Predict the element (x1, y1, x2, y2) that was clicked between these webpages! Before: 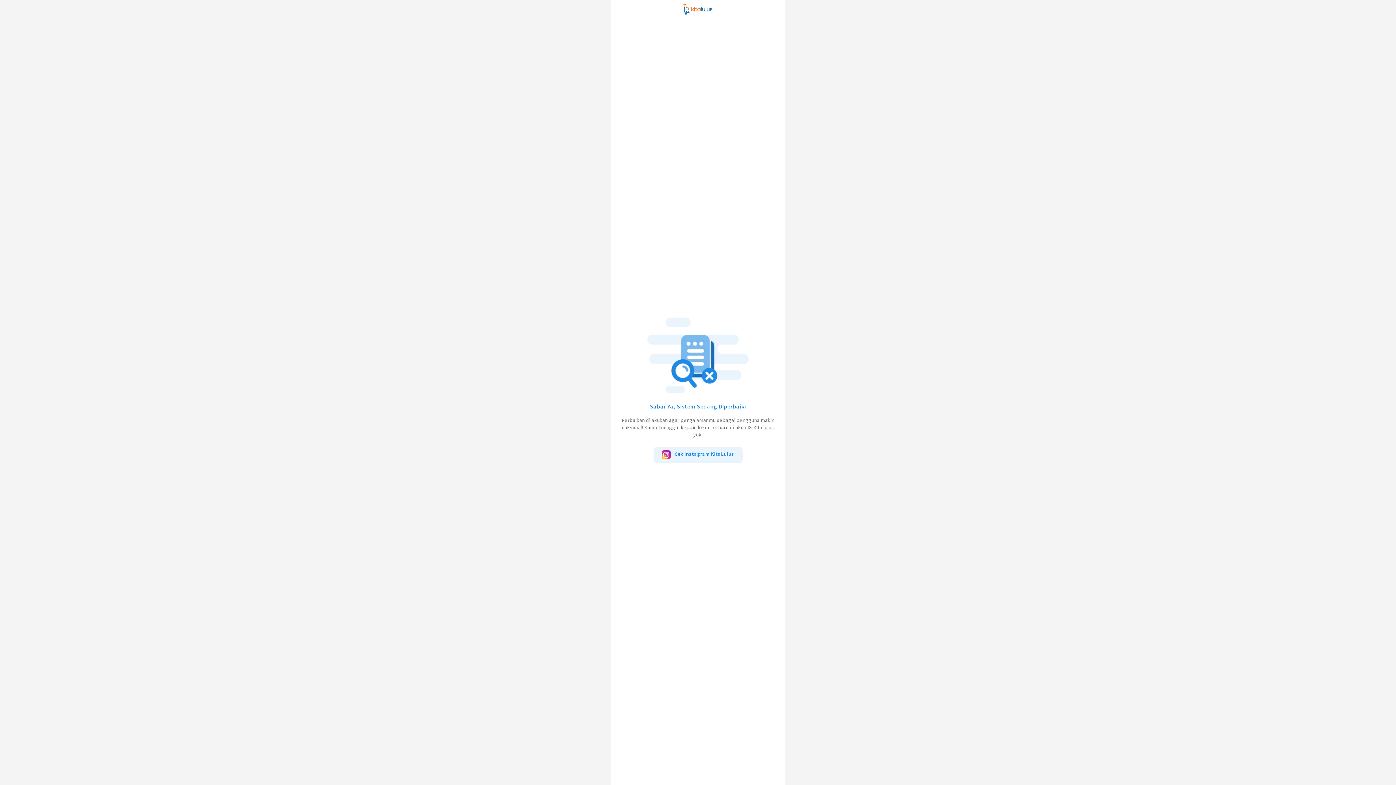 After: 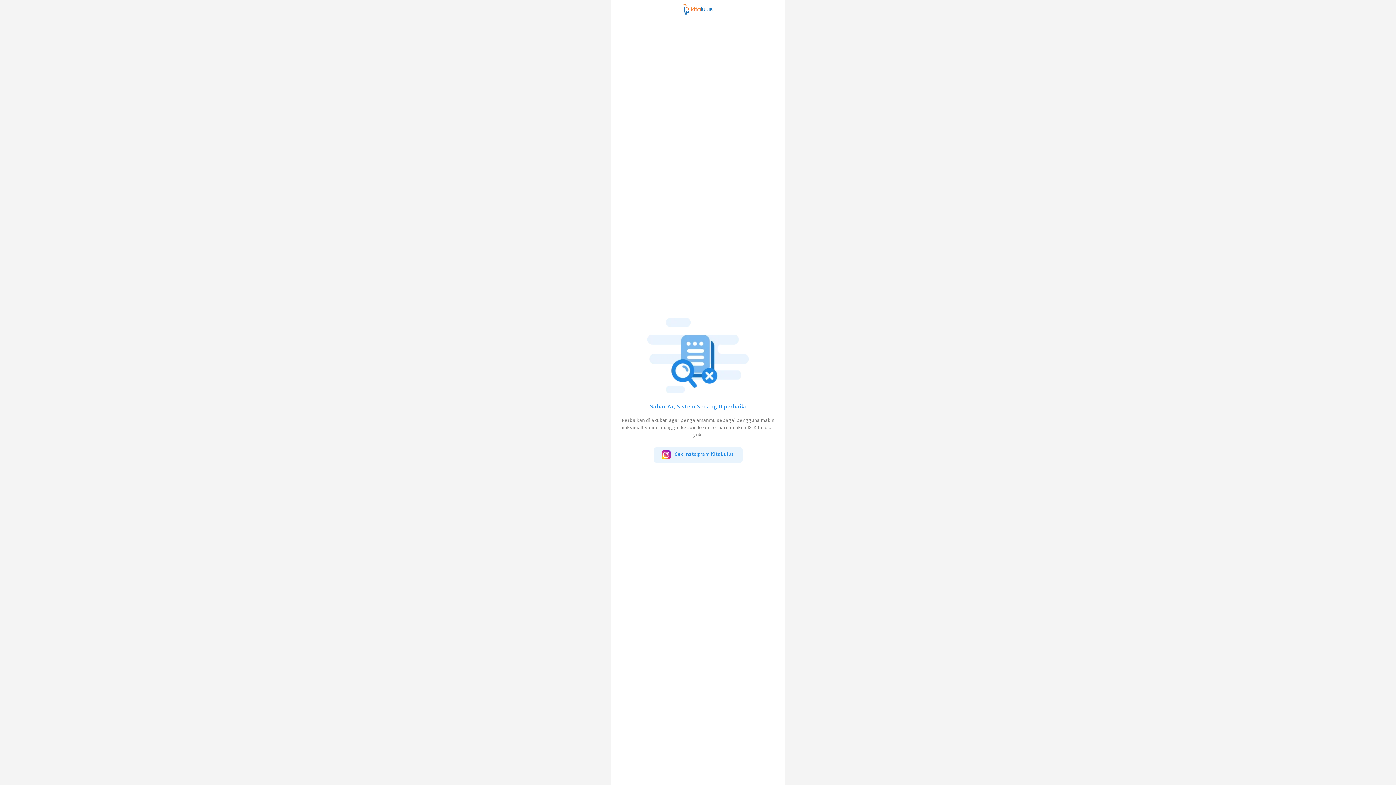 Action: label: Cek Instagram KitaLulus bbox: (653, 447, 742, 463)